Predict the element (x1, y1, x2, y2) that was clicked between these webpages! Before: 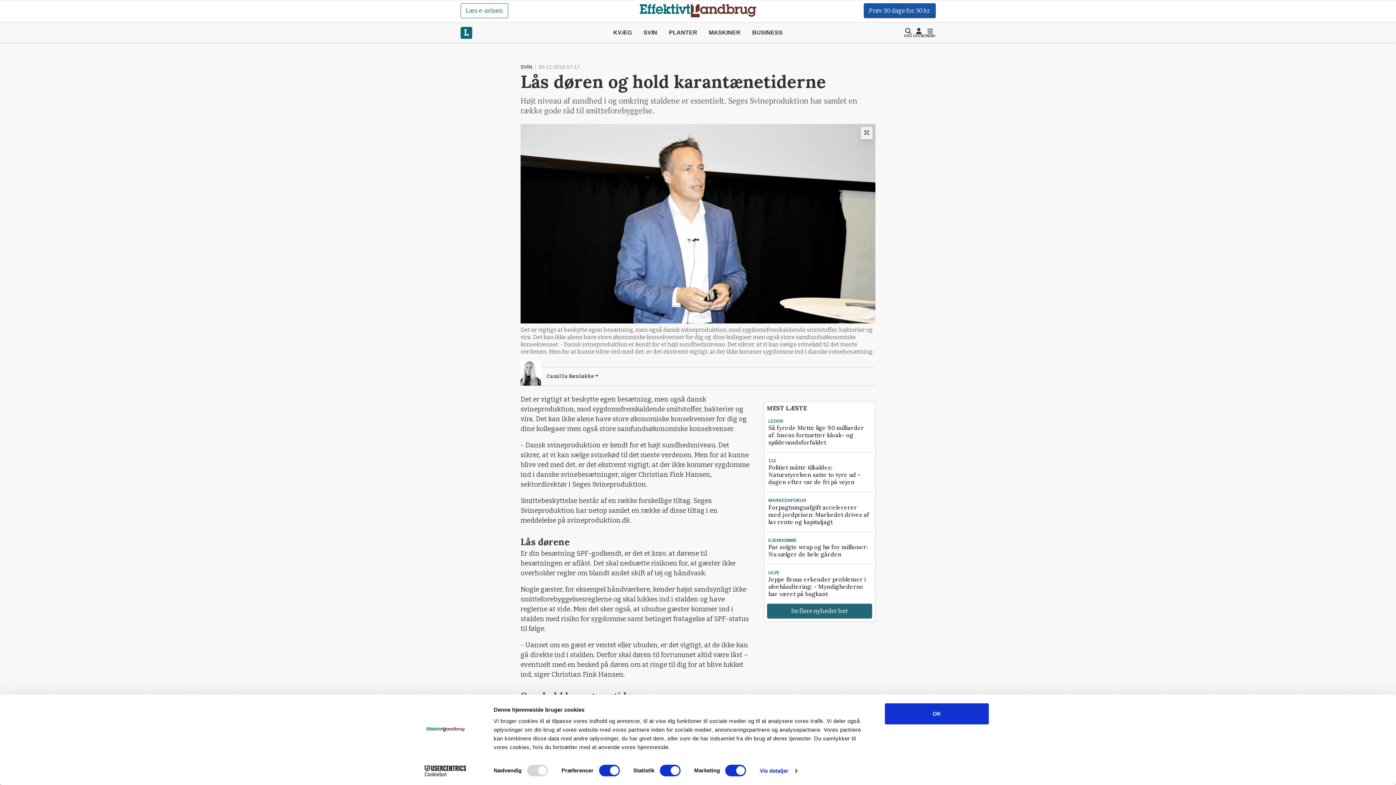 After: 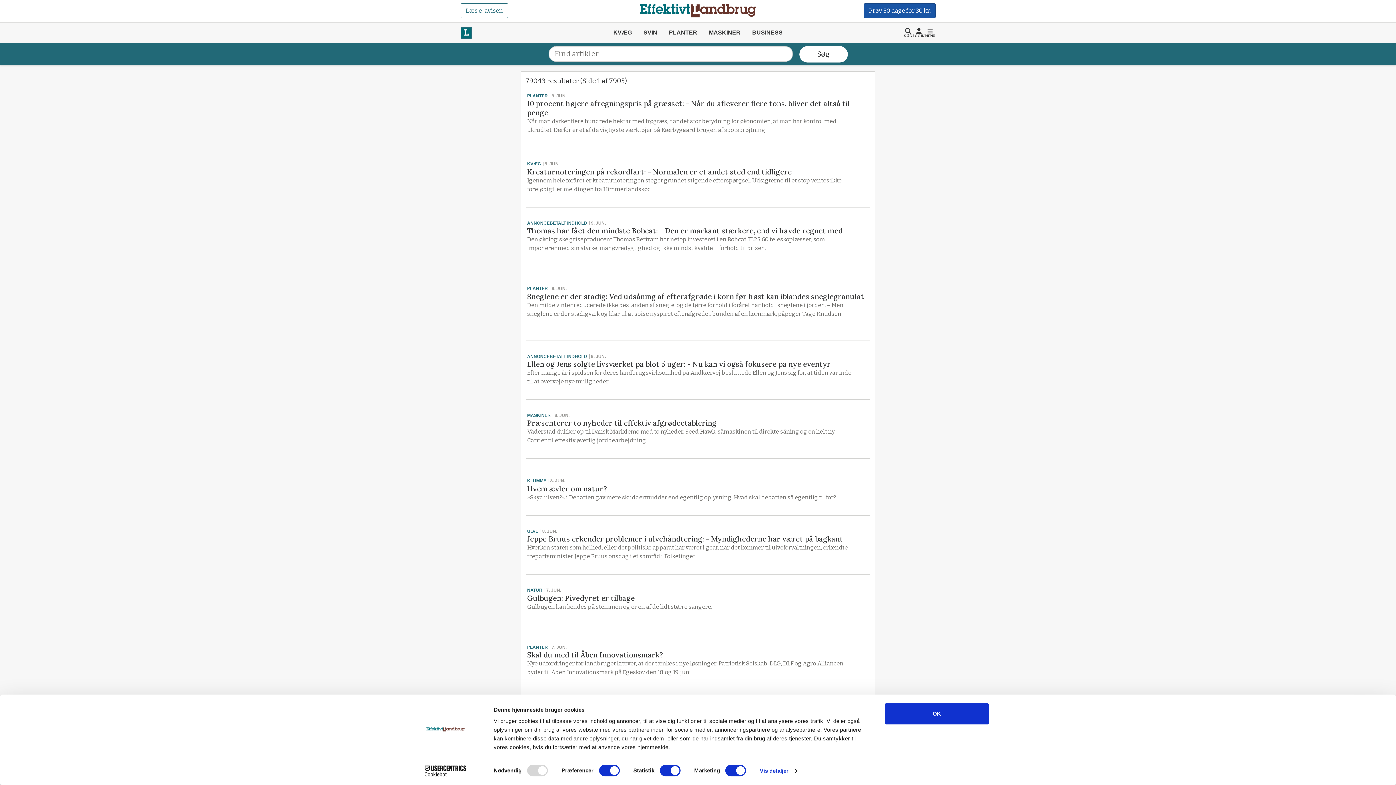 Action: bbox: (767, 604, 872, 619) label: Se flere nyheder her